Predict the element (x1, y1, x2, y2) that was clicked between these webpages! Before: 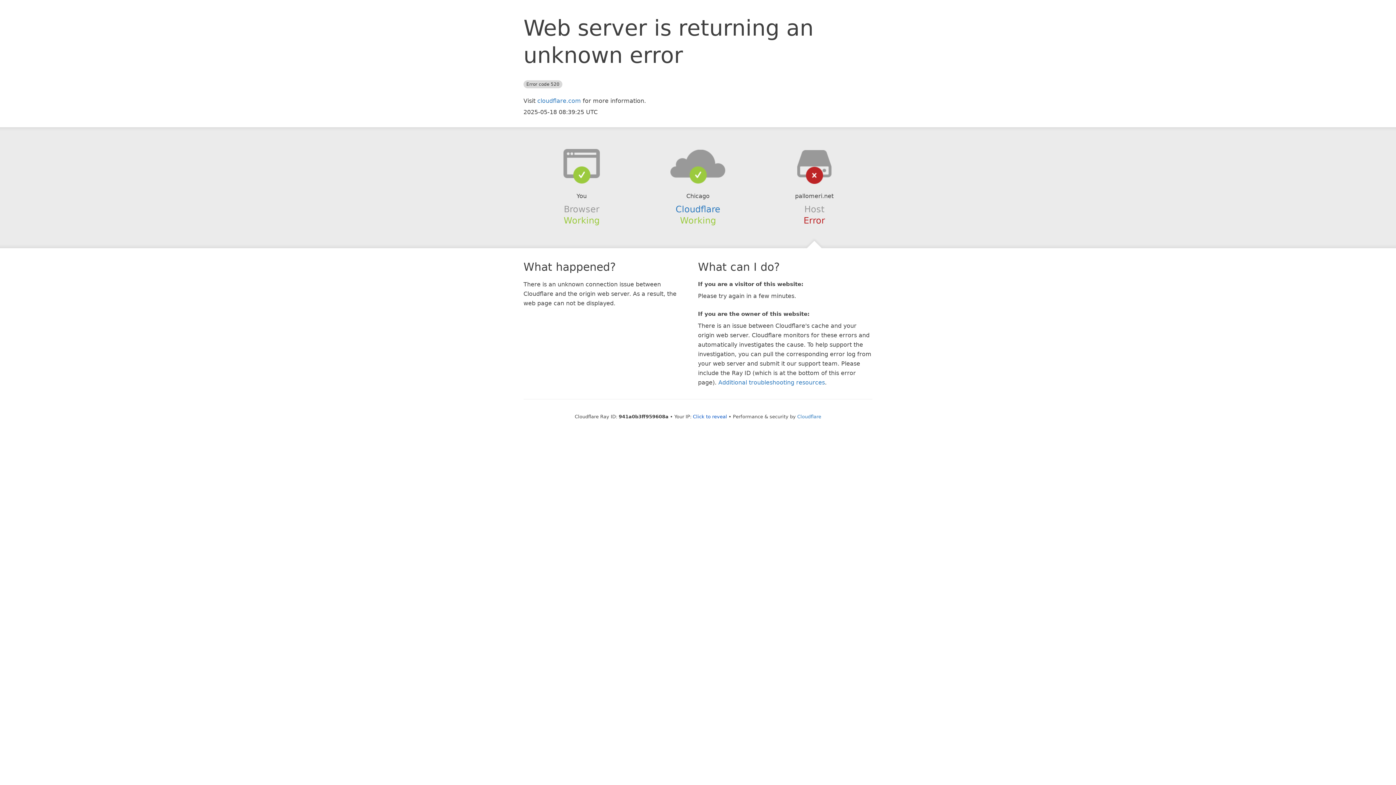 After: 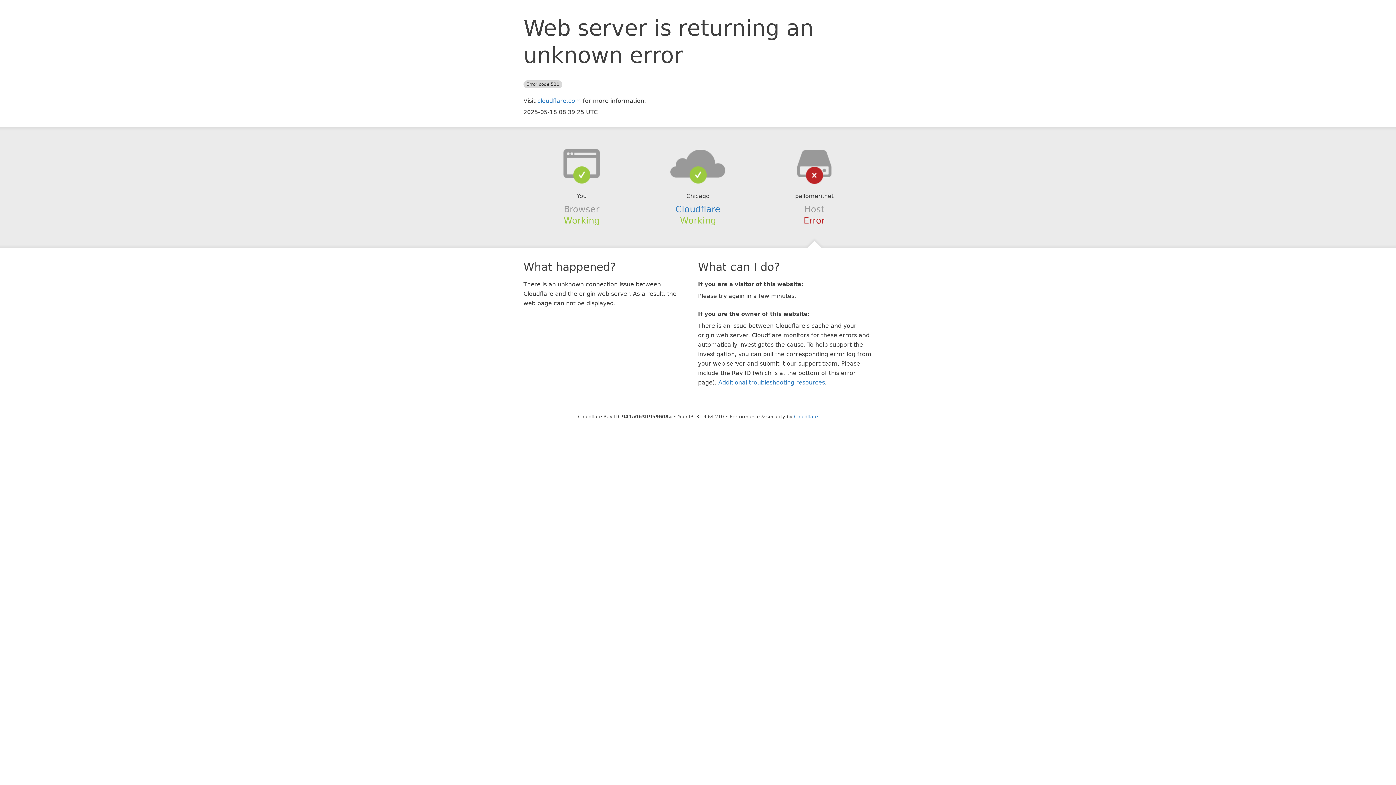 Action: bbox: (693, 414, 727, 419) label: Click to reveal